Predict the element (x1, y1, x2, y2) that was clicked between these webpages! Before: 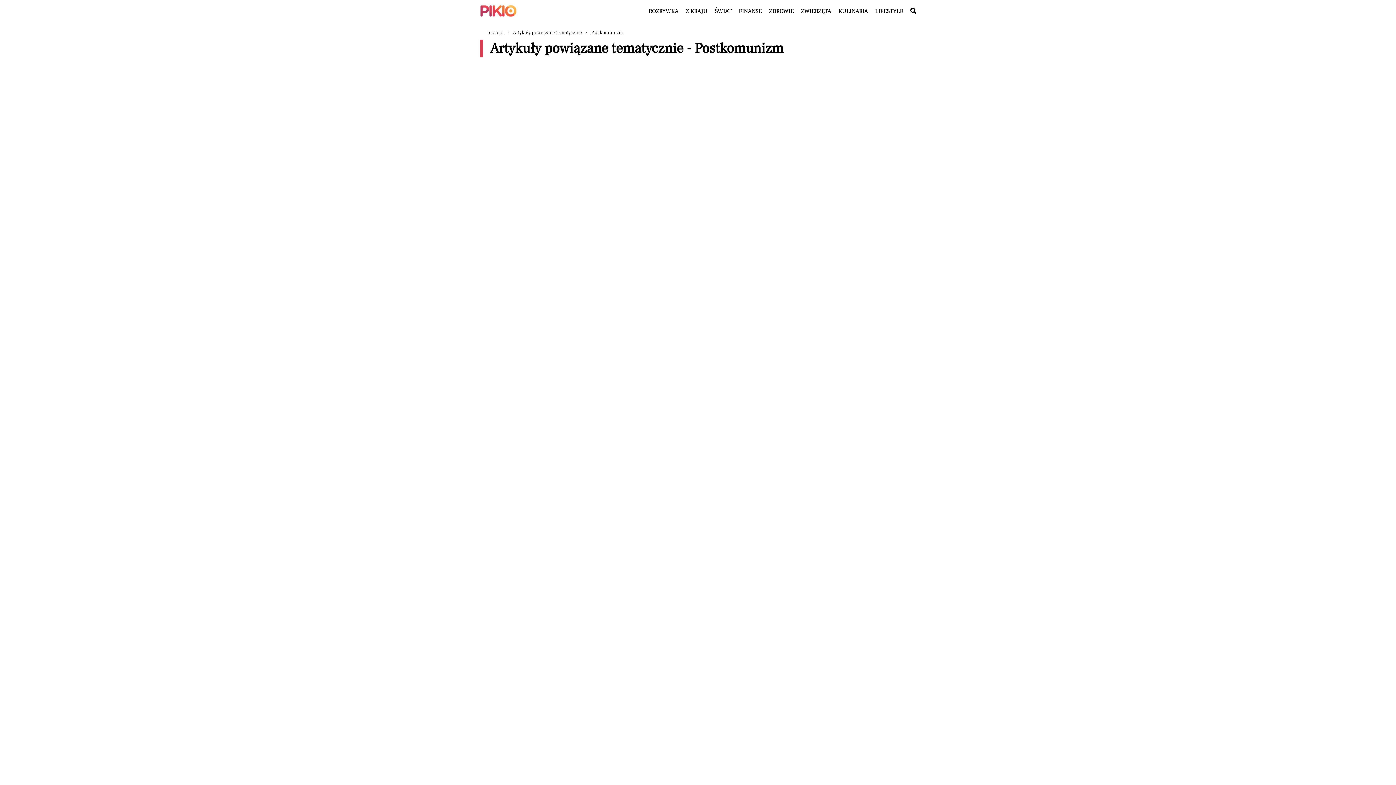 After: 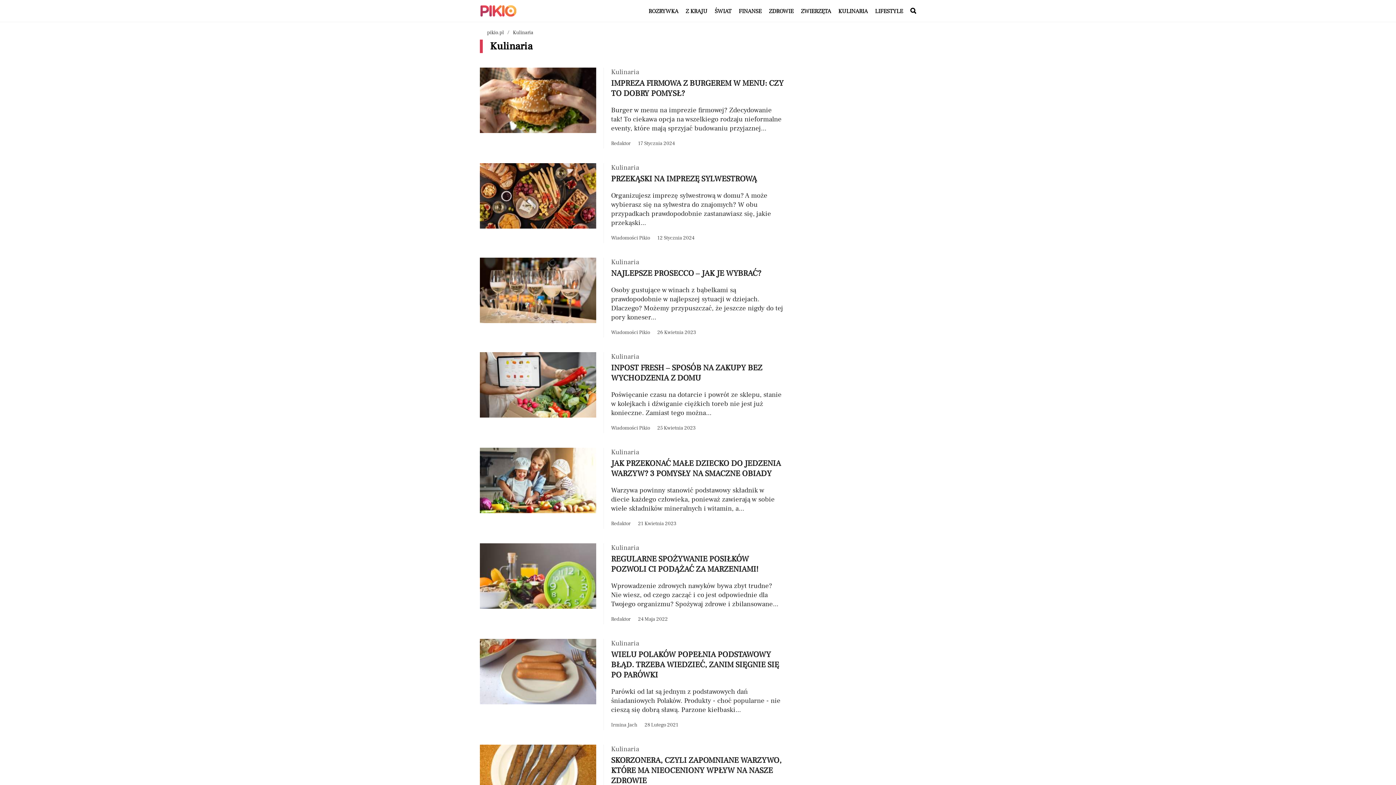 Action: label: Artykuły z kategorii Kulinaria bbox: (838, 7, 868, 14)